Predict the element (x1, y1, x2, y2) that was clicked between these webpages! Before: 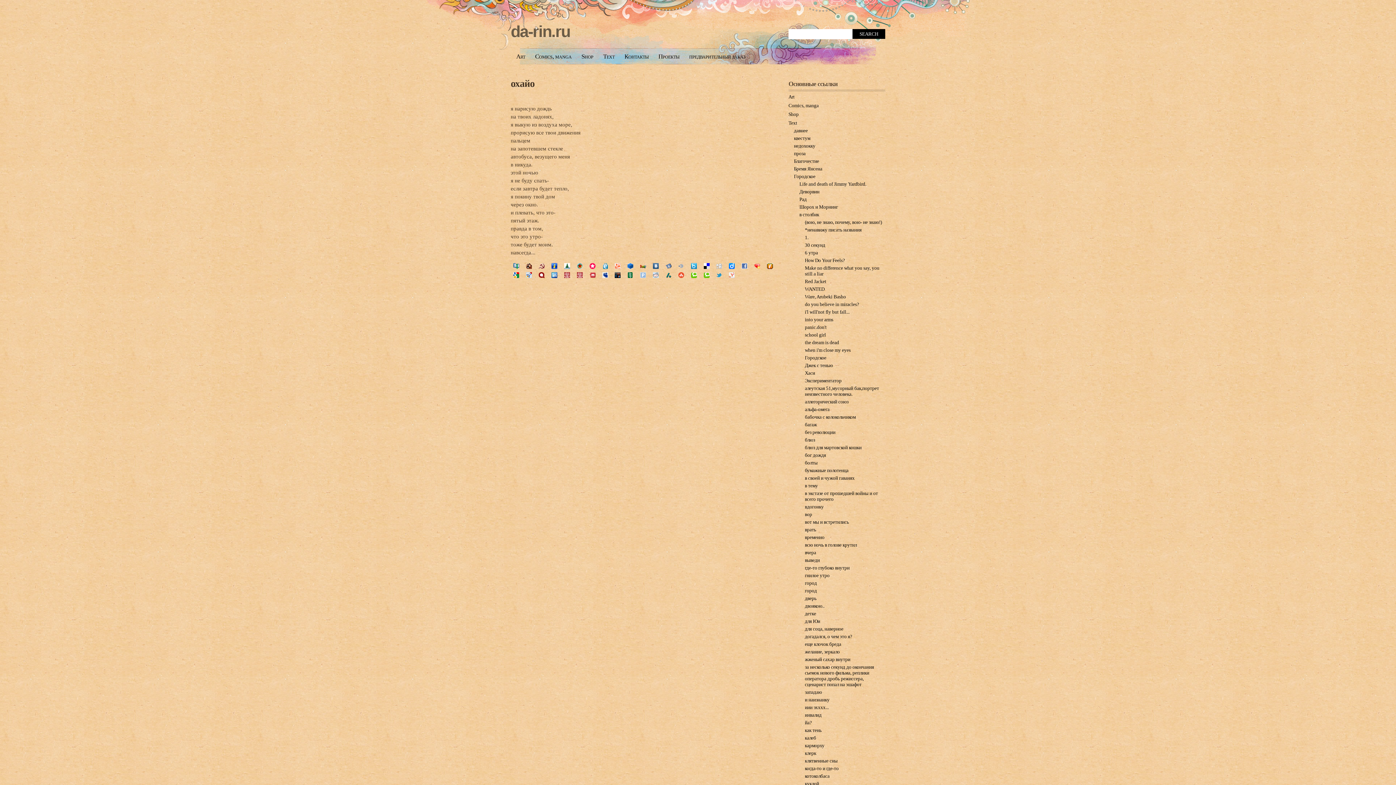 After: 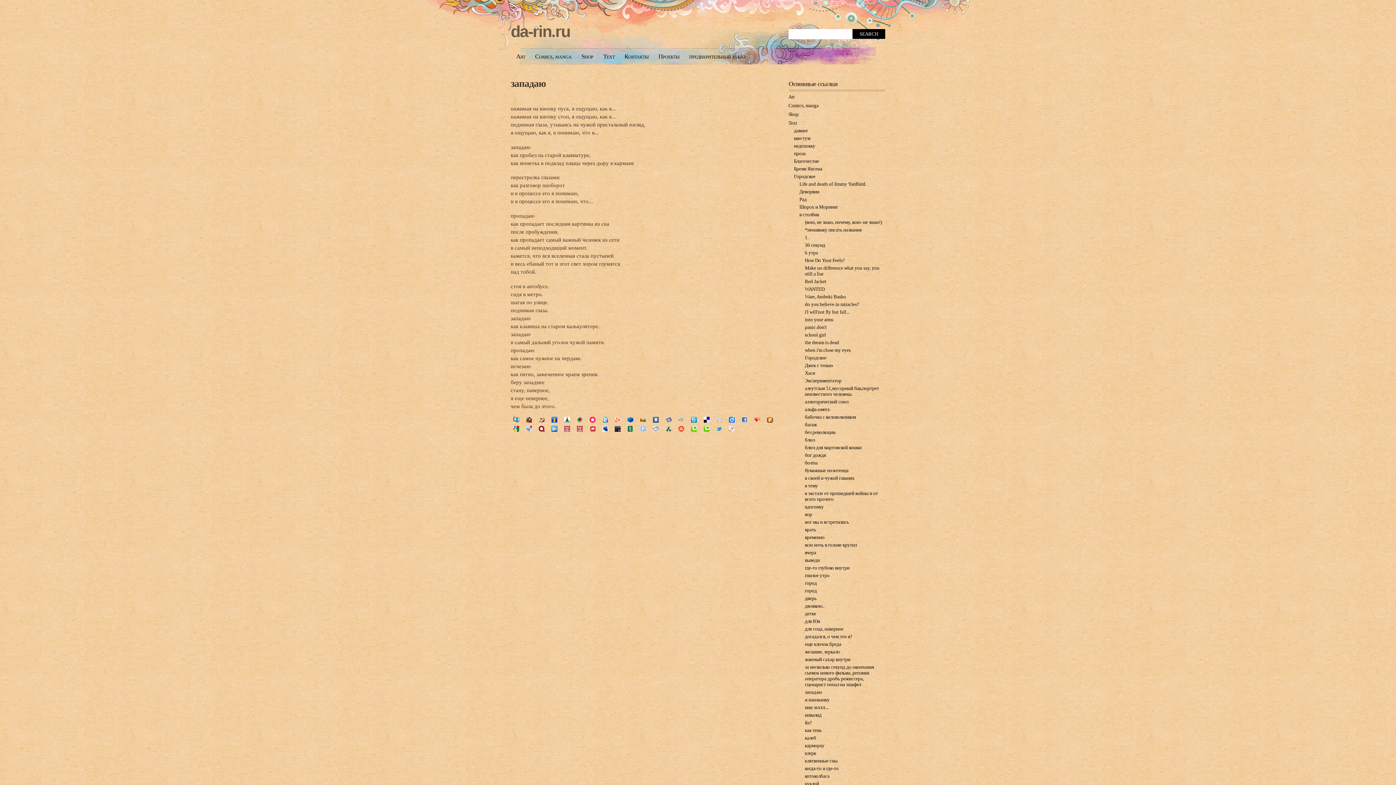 Action: bbox: (805, 689, 822, 695) label: западаю